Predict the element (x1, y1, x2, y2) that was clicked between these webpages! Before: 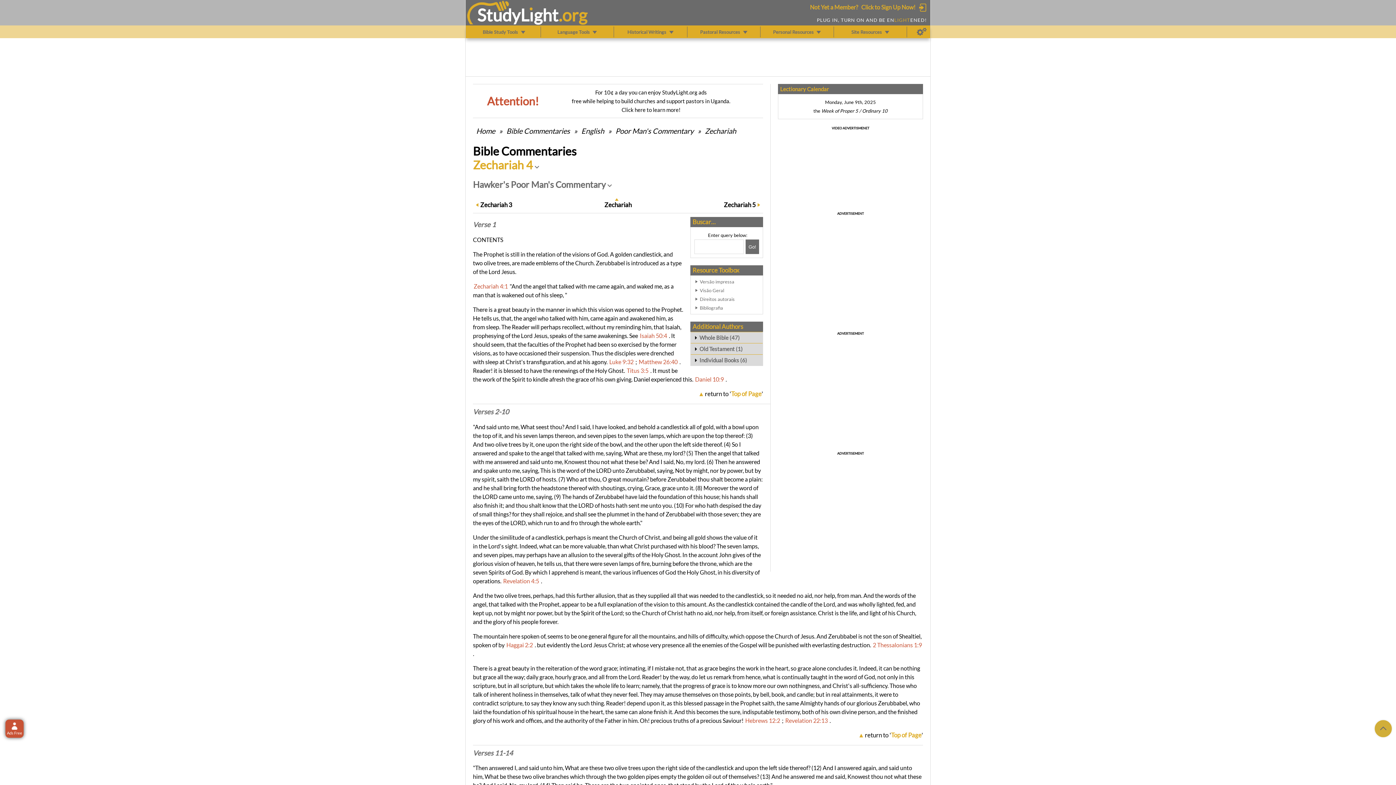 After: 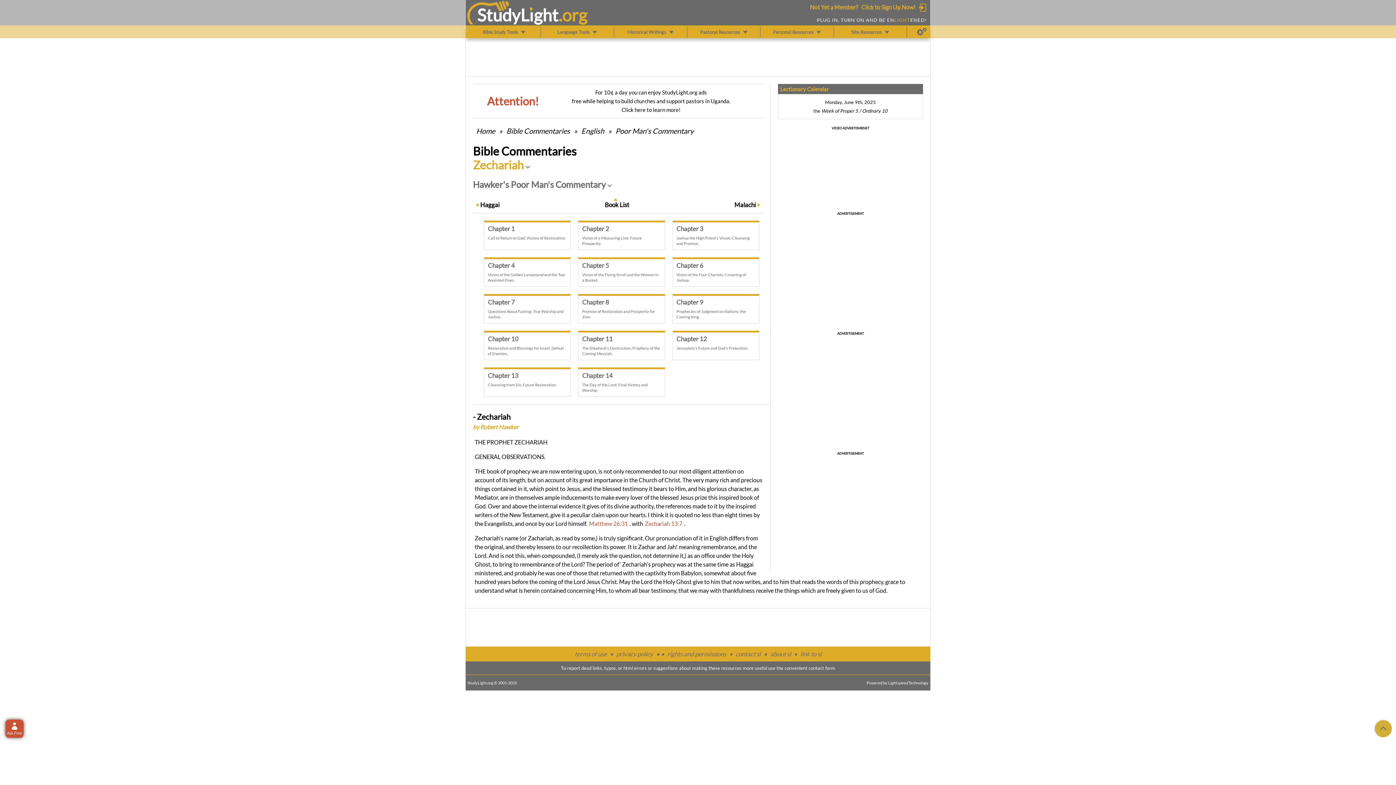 Action: bbox: (604, 200, 631, 209) label: Zechariah